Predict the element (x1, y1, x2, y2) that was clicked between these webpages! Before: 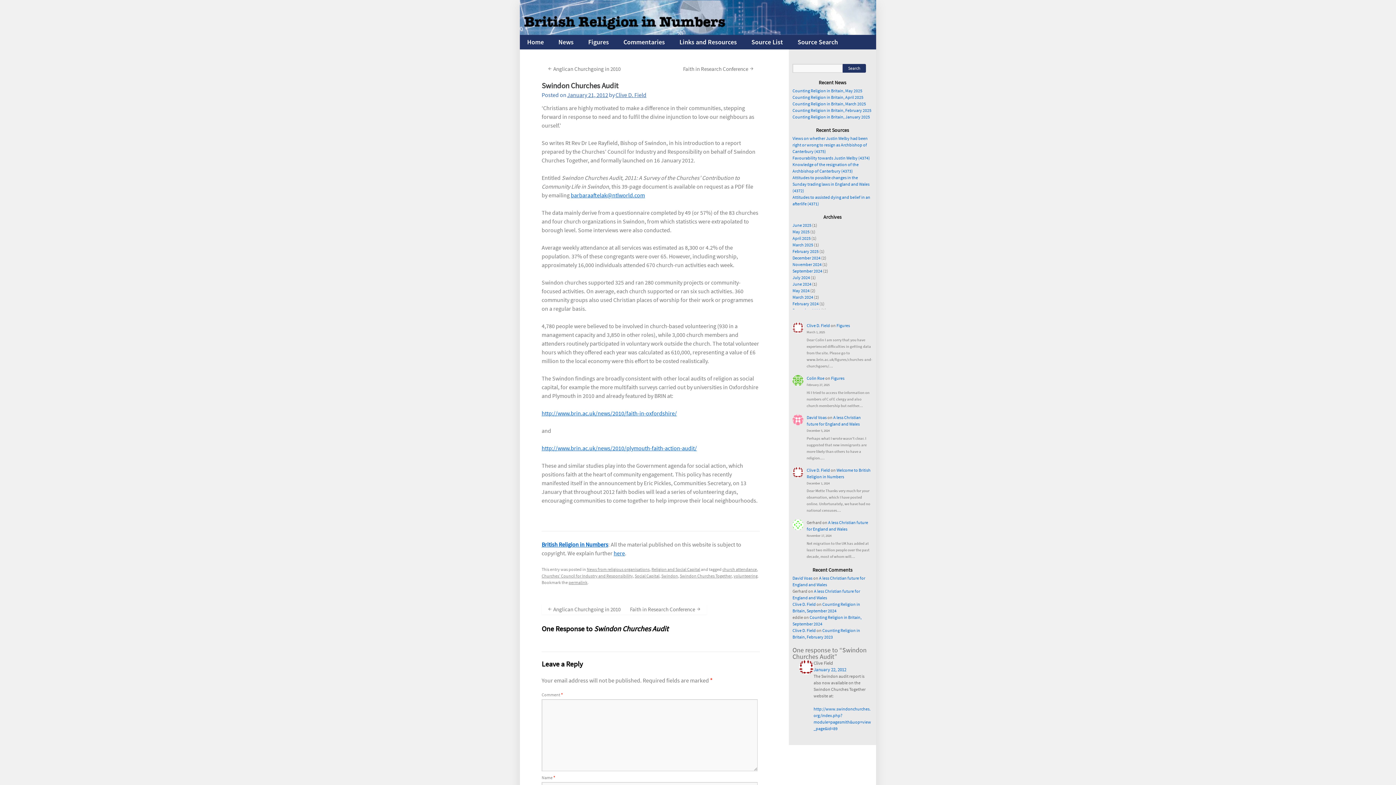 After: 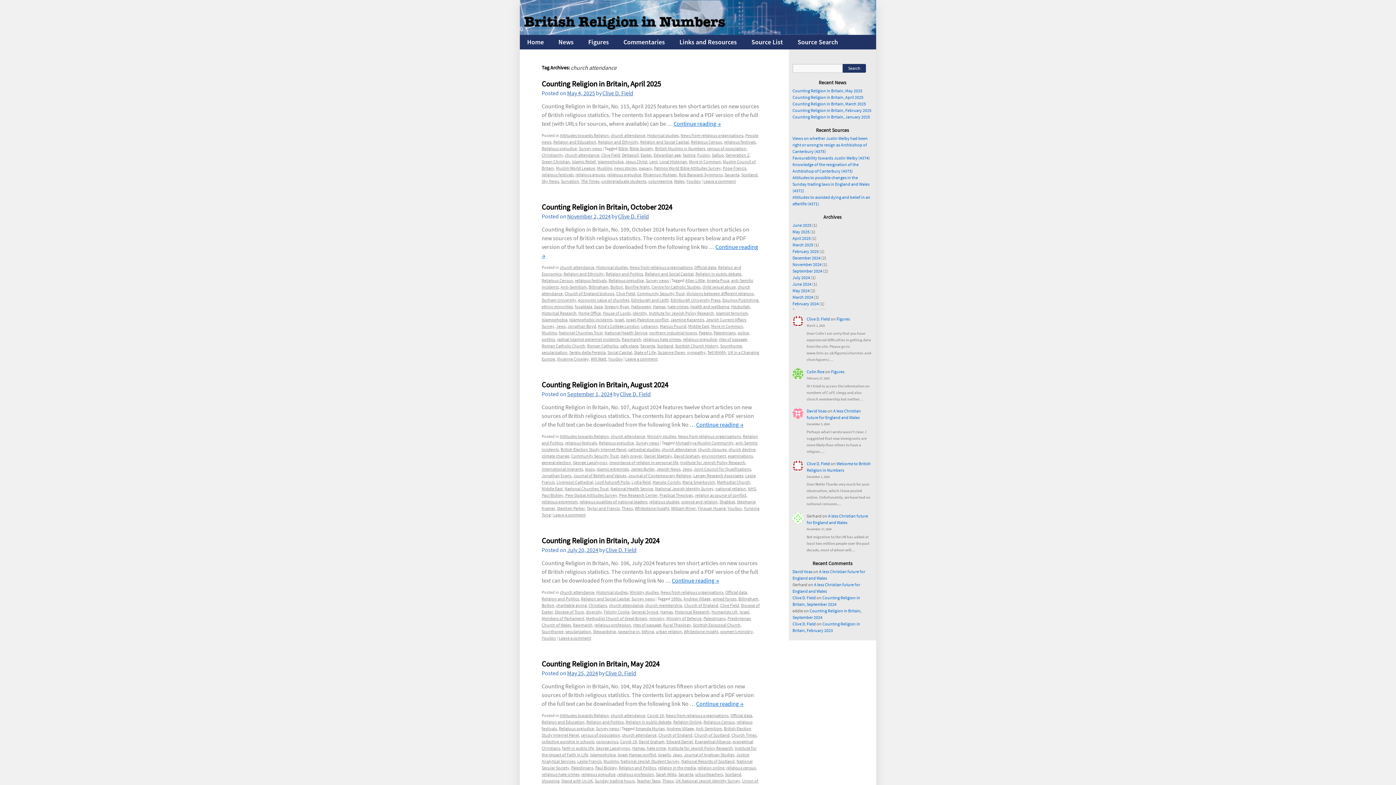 Action: bbox: (722, 567, 757, 572) label: church attendance